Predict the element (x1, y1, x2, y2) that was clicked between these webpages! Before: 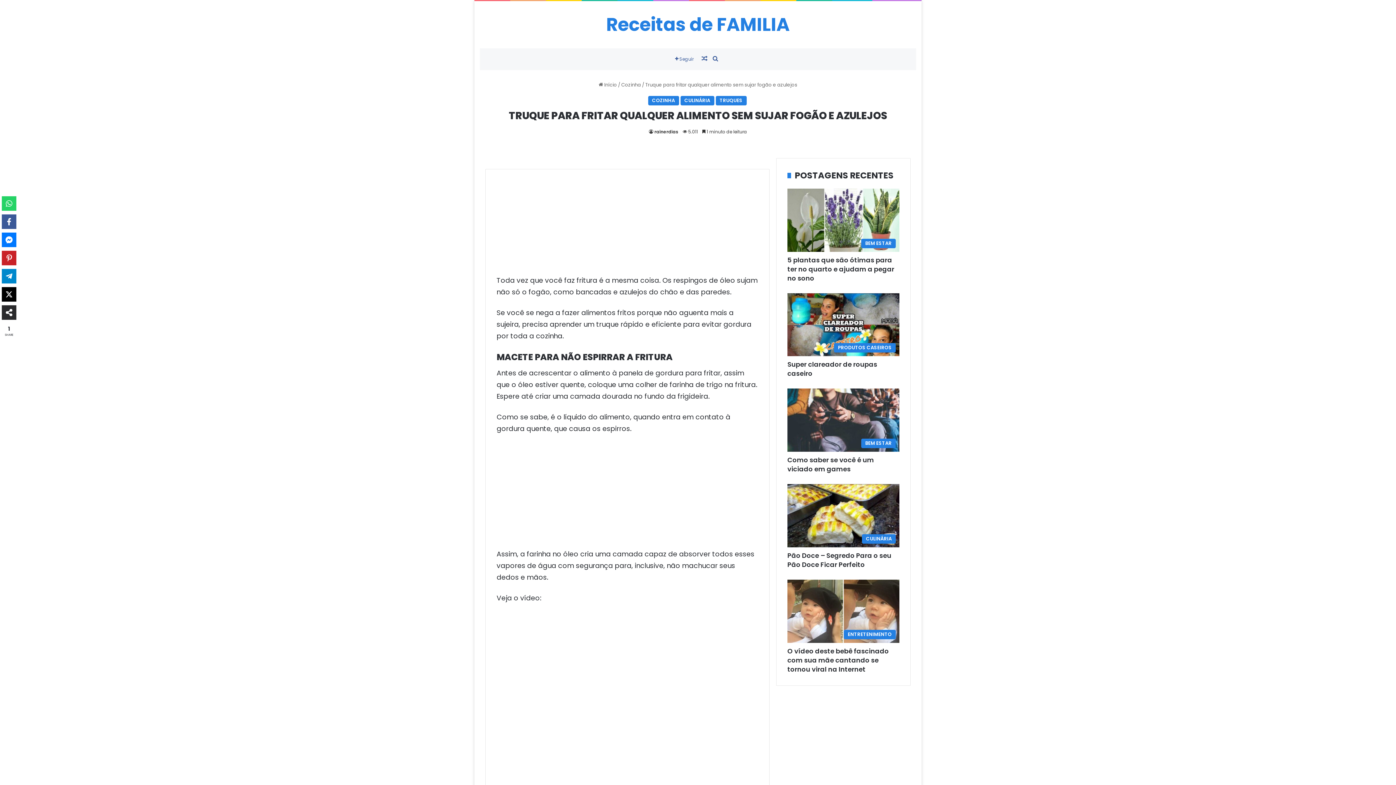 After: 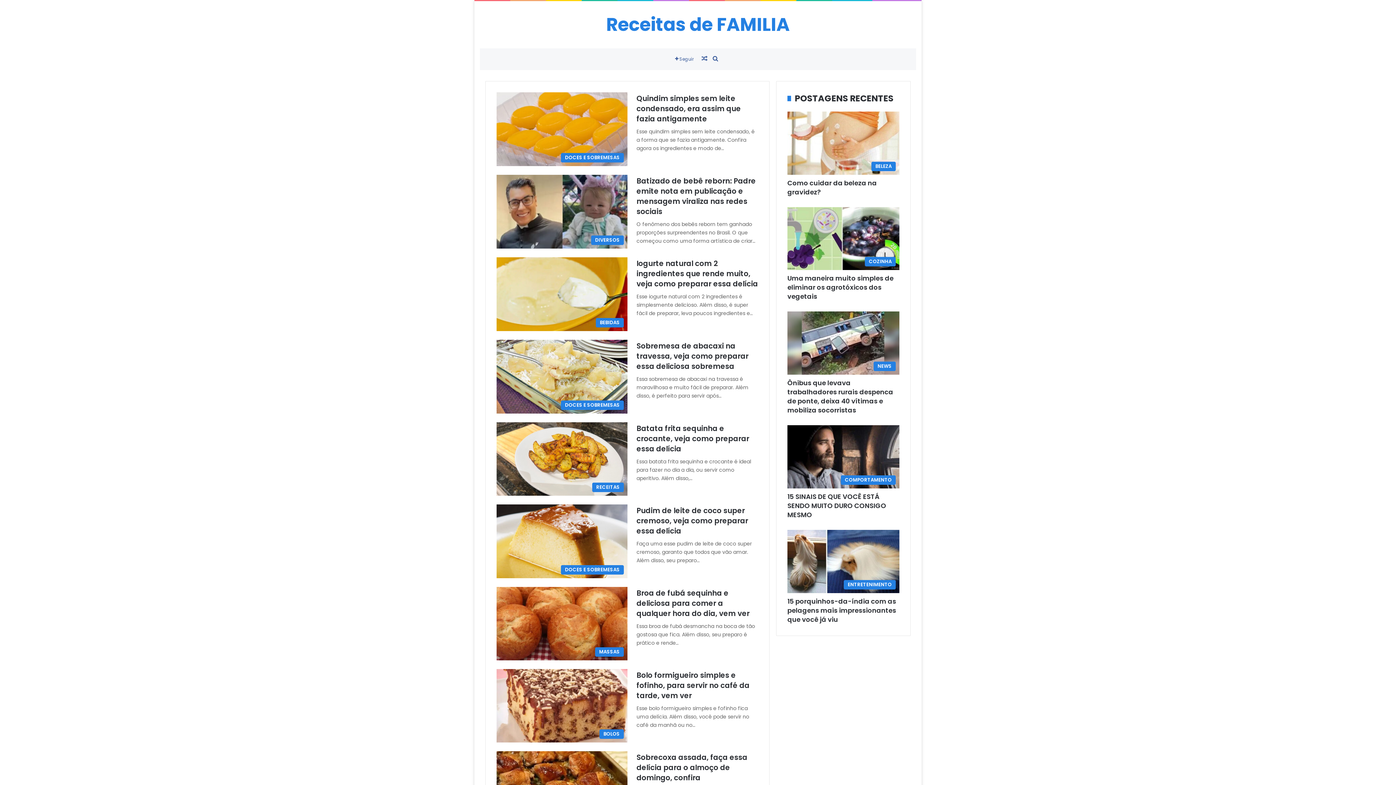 Action: label:  Início bbox: (598, 81, 617, 88)